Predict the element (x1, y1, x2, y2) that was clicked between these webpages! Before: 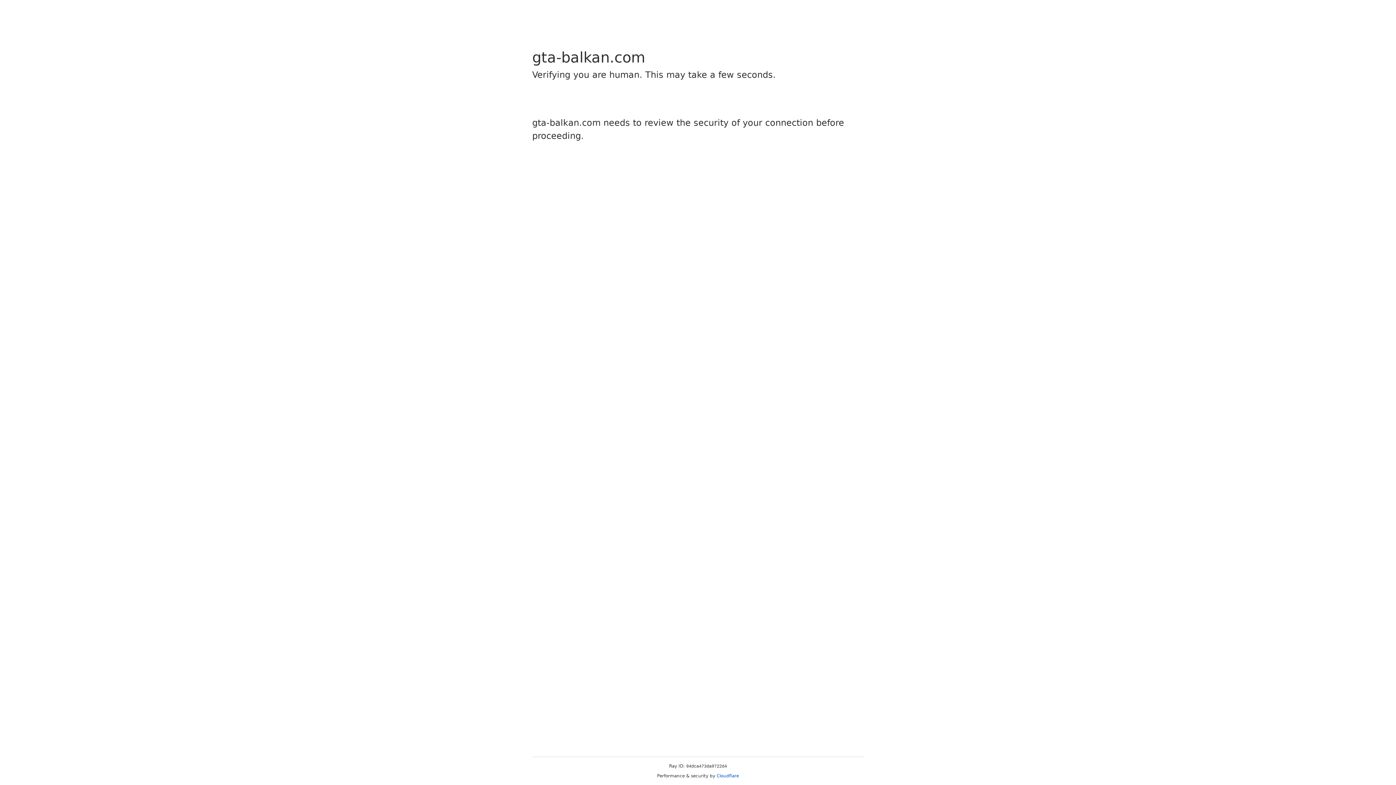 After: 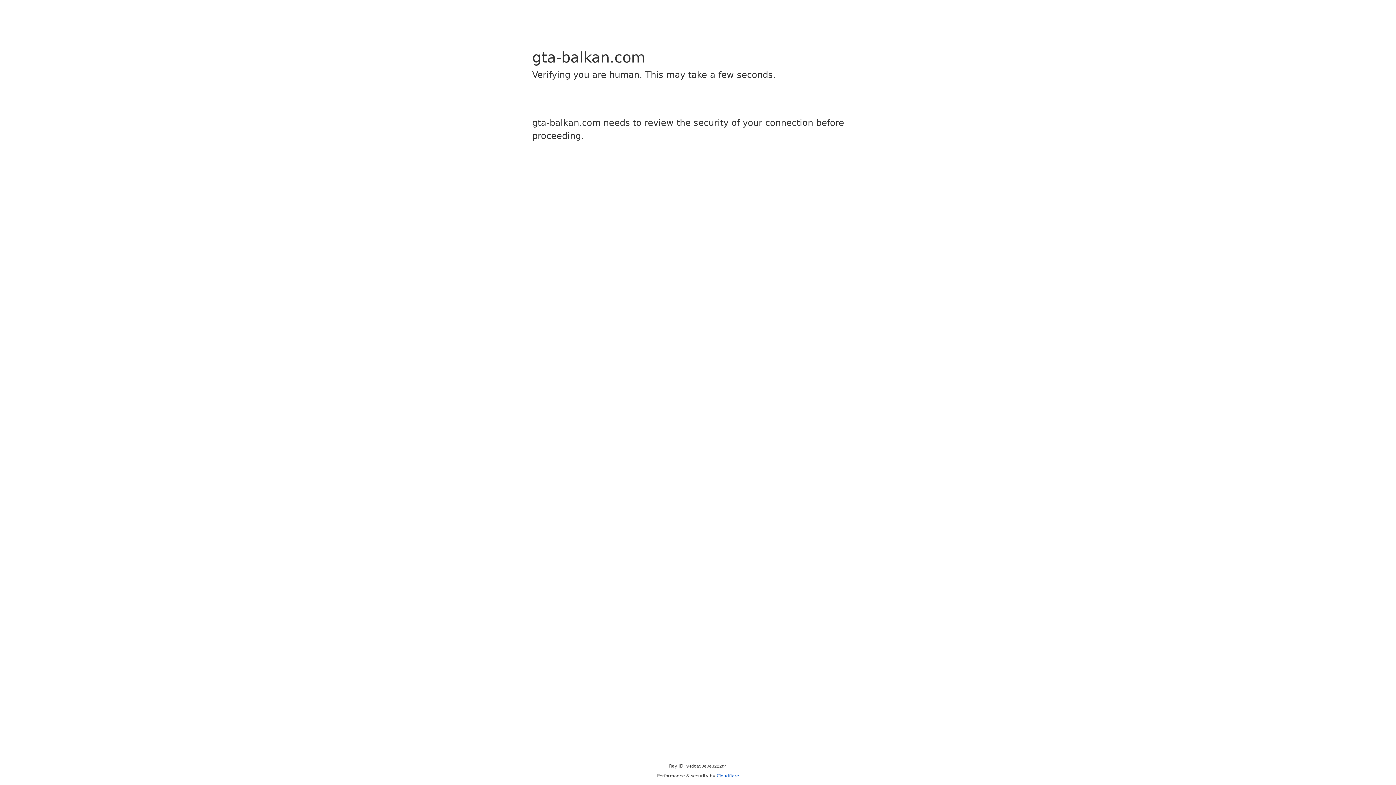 Action: bbox: (716, 773, 739, 778) label: Cloudflare